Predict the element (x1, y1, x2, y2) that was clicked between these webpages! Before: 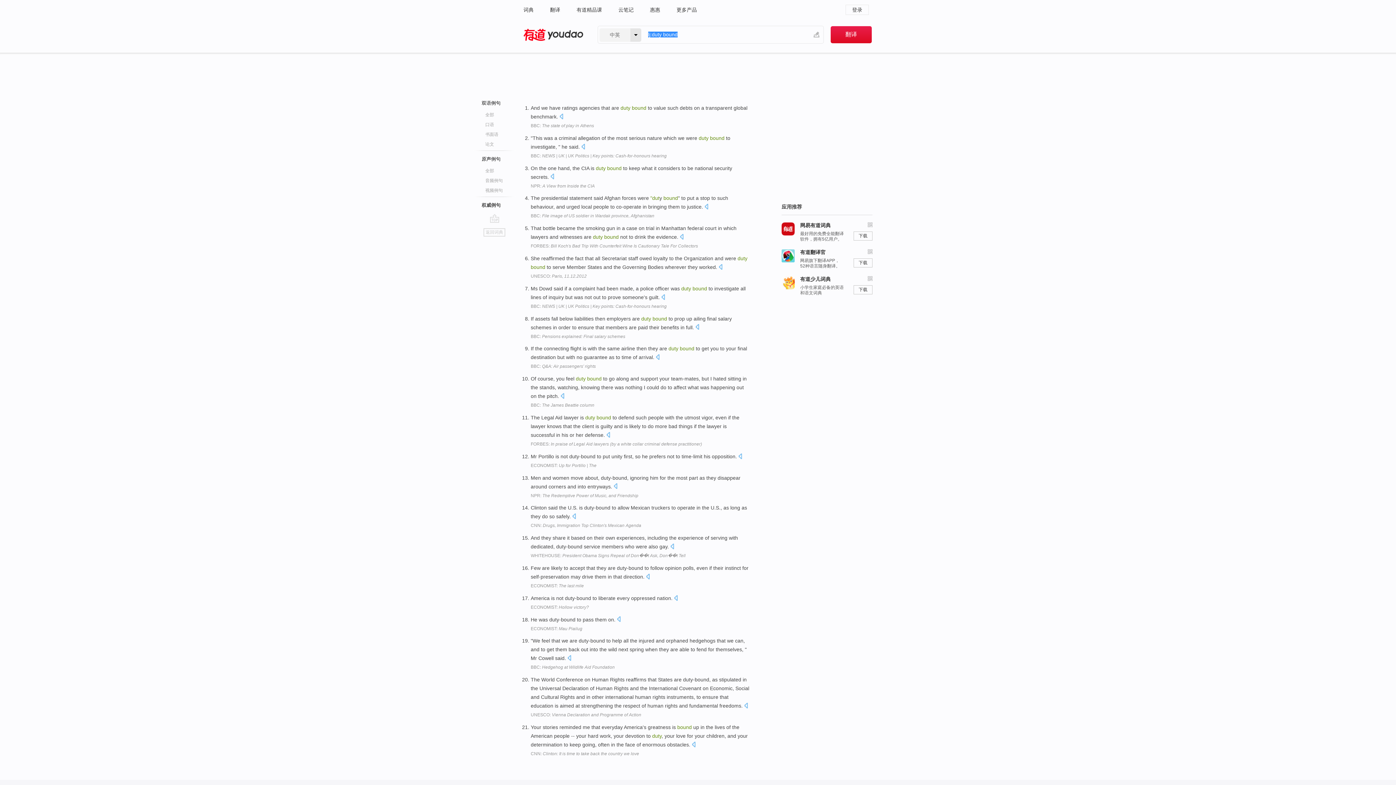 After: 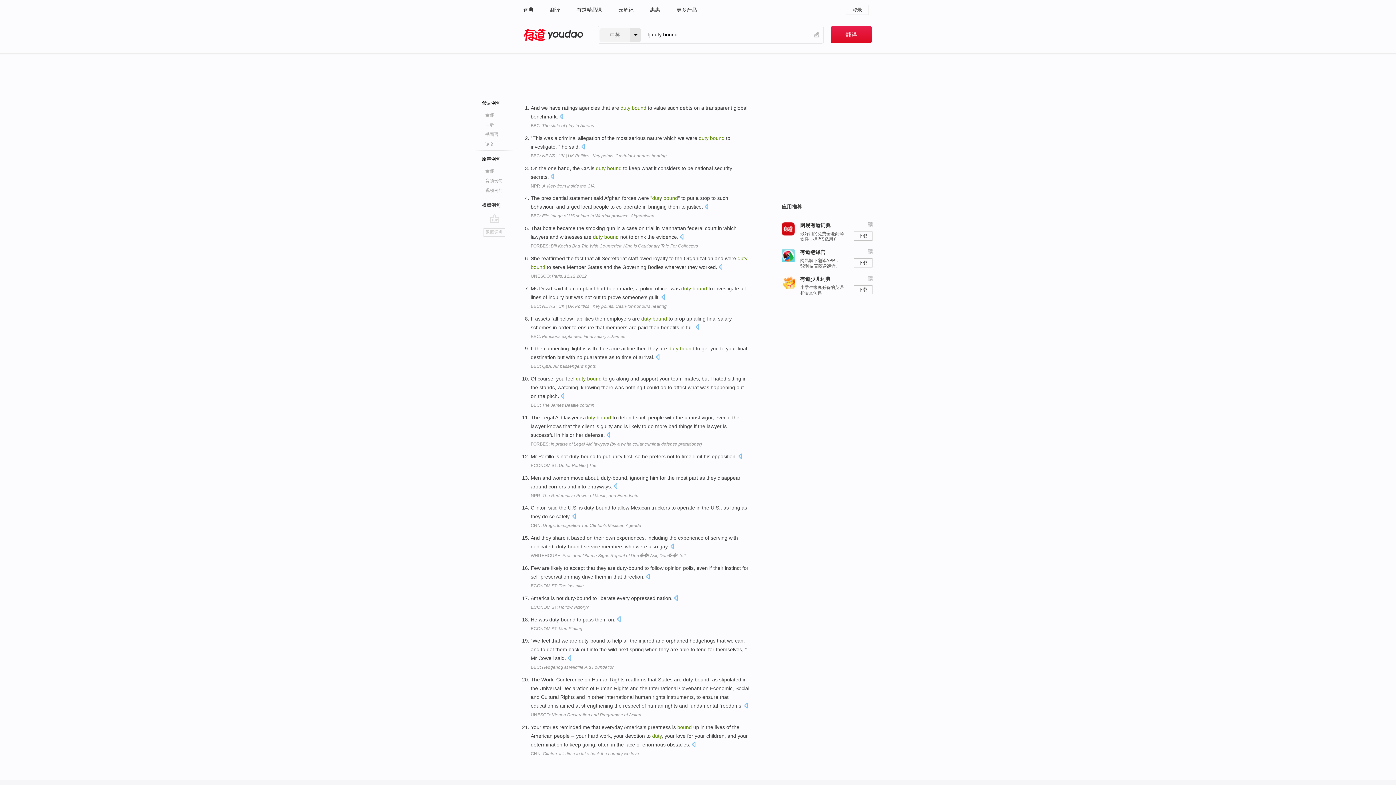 Action: bbox: (530, 751, 639, 756) label: CNN: Clinton: It is time to take back the country we love